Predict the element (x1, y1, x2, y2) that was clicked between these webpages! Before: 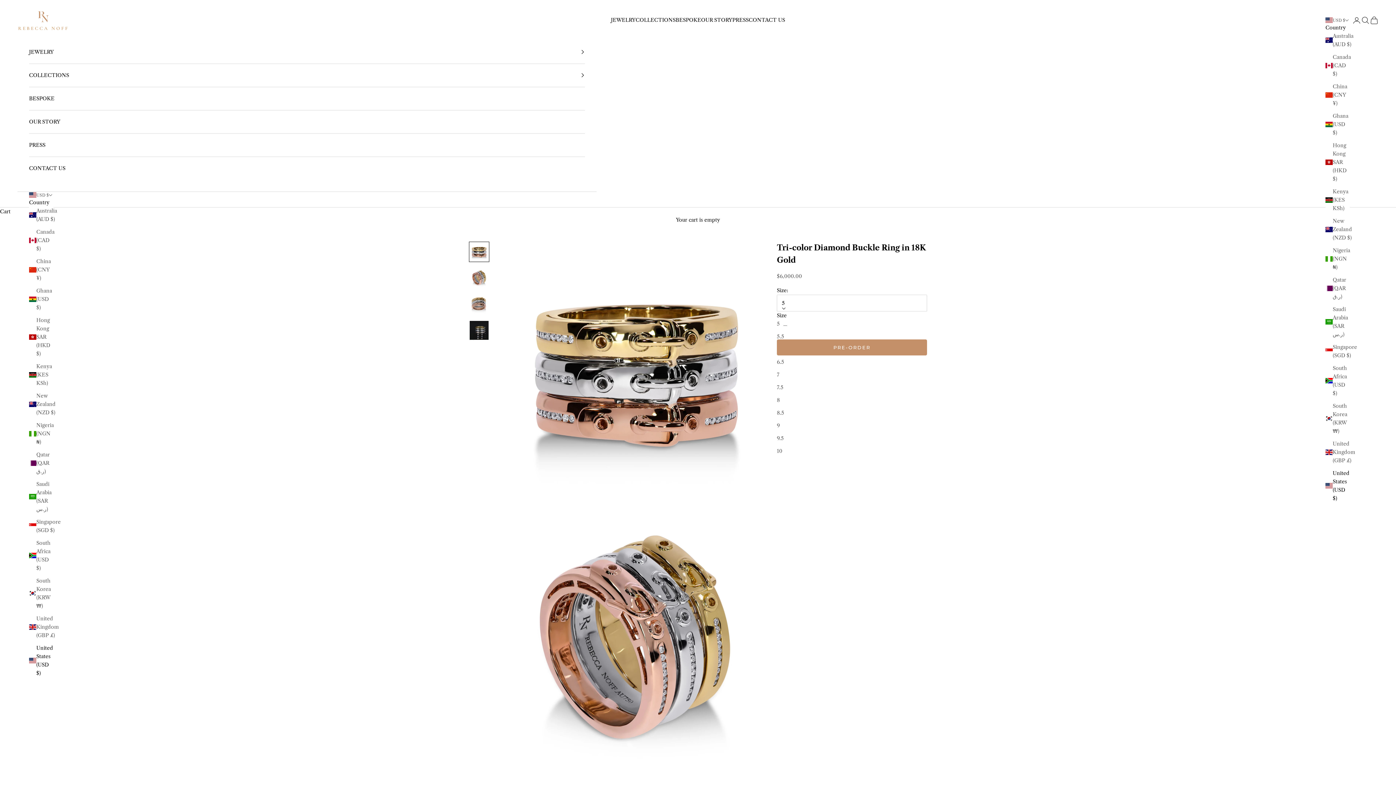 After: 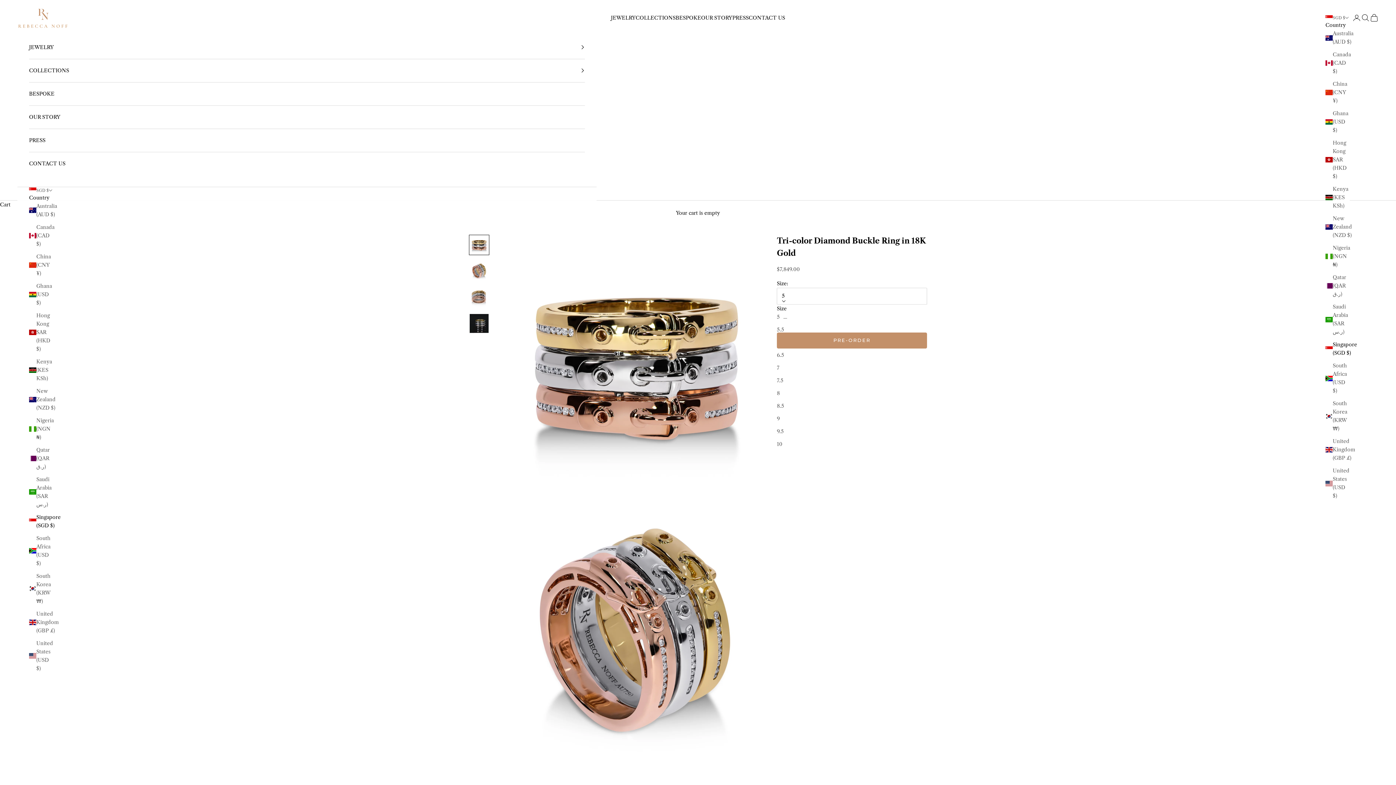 Action: label: Singapore (SGD $) bbox: (1325, 343, 1350, 359)